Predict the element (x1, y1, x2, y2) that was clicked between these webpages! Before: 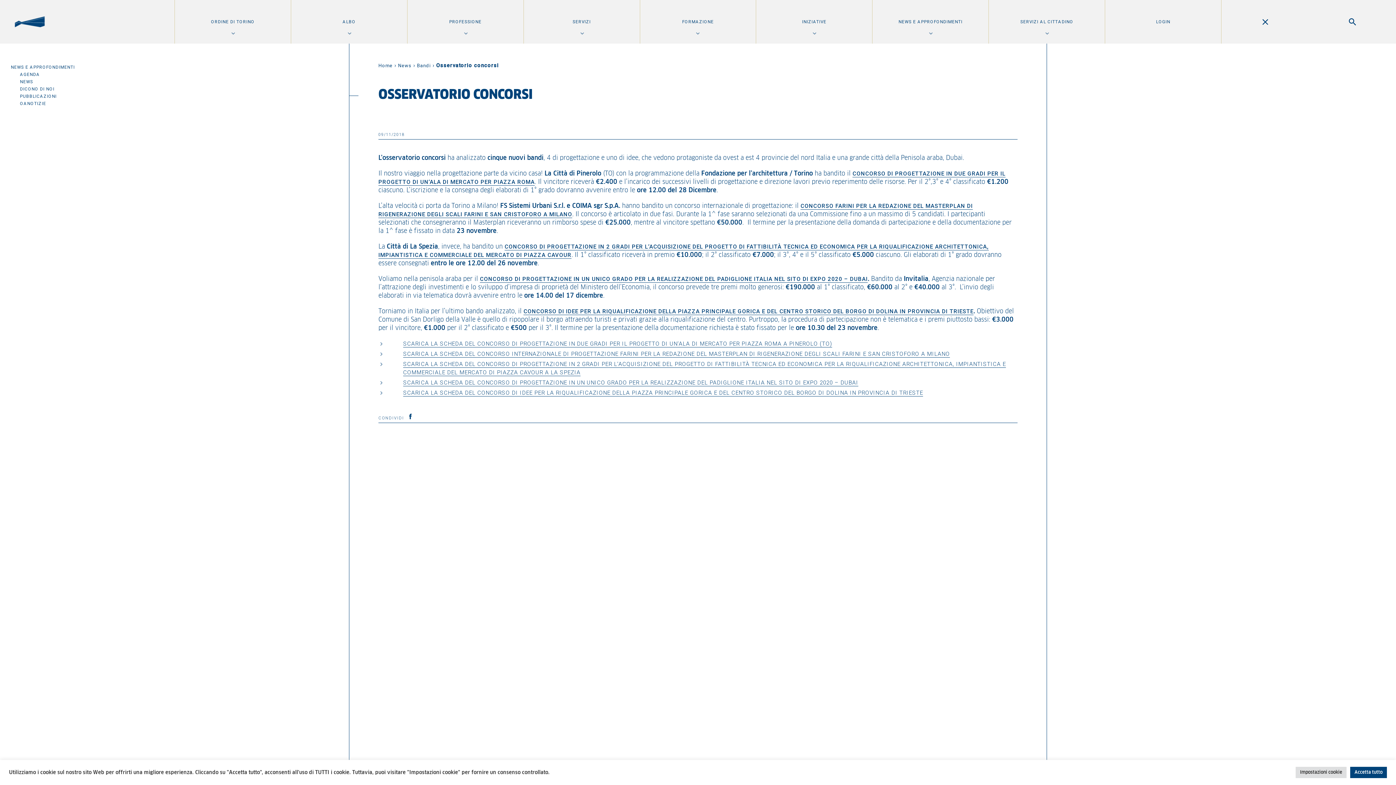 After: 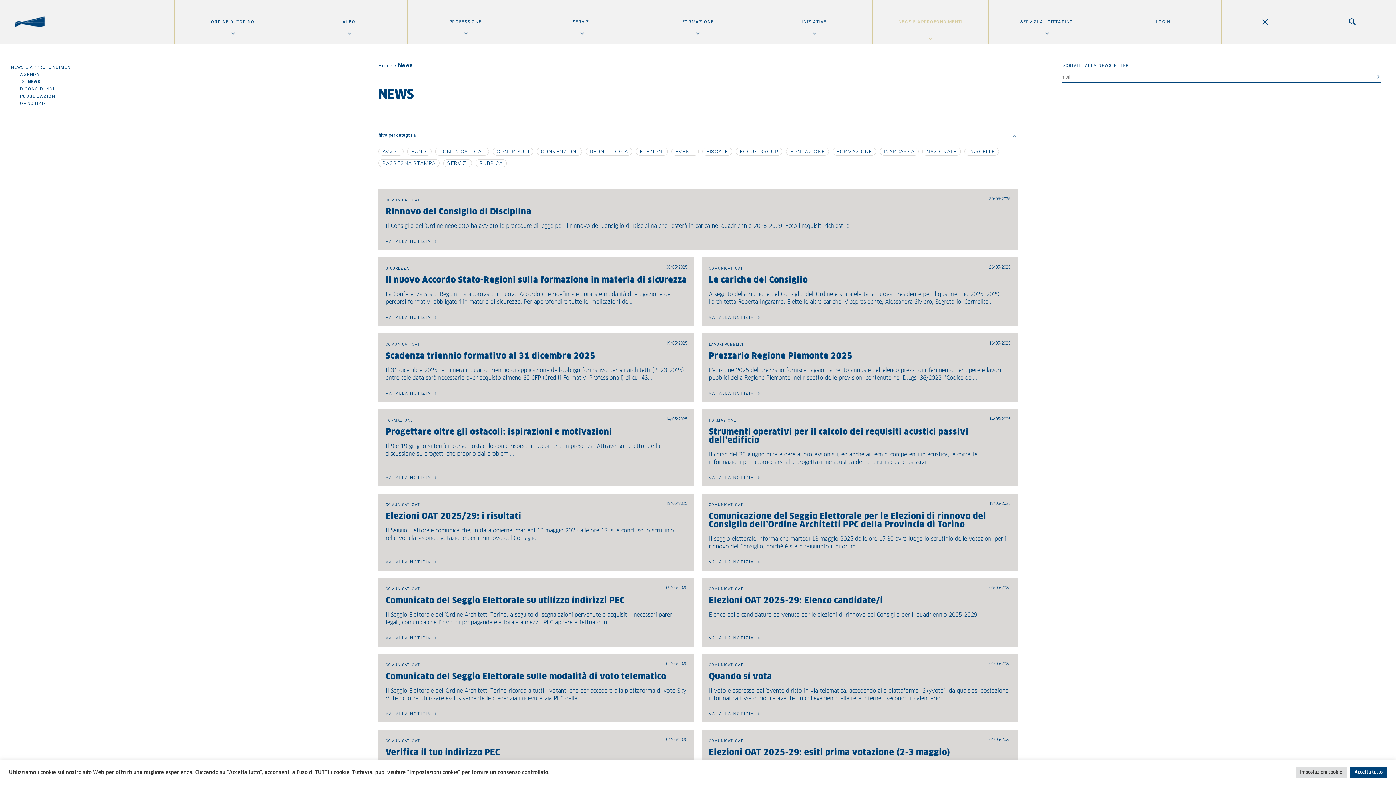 Action: label: NEWS bbox: (20, 79, 33, 84)